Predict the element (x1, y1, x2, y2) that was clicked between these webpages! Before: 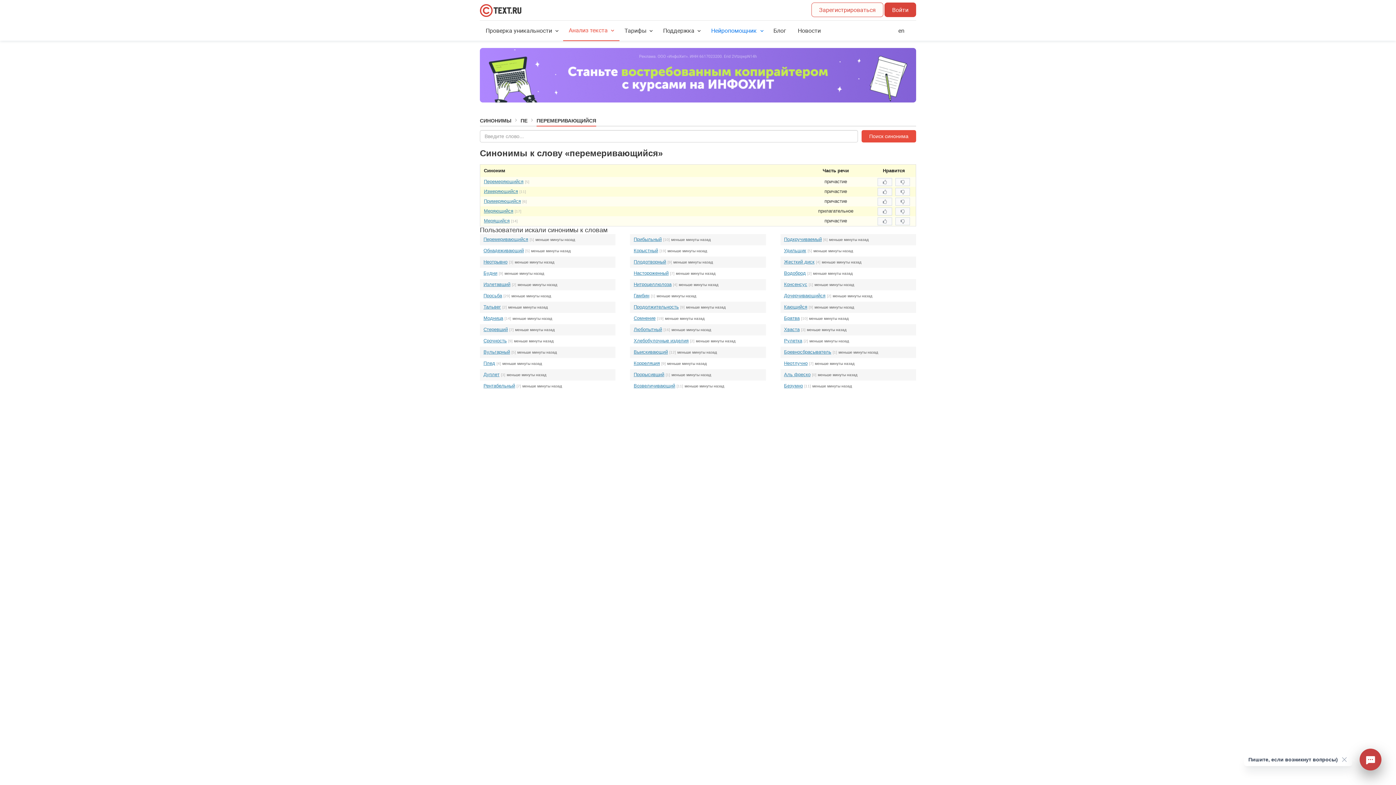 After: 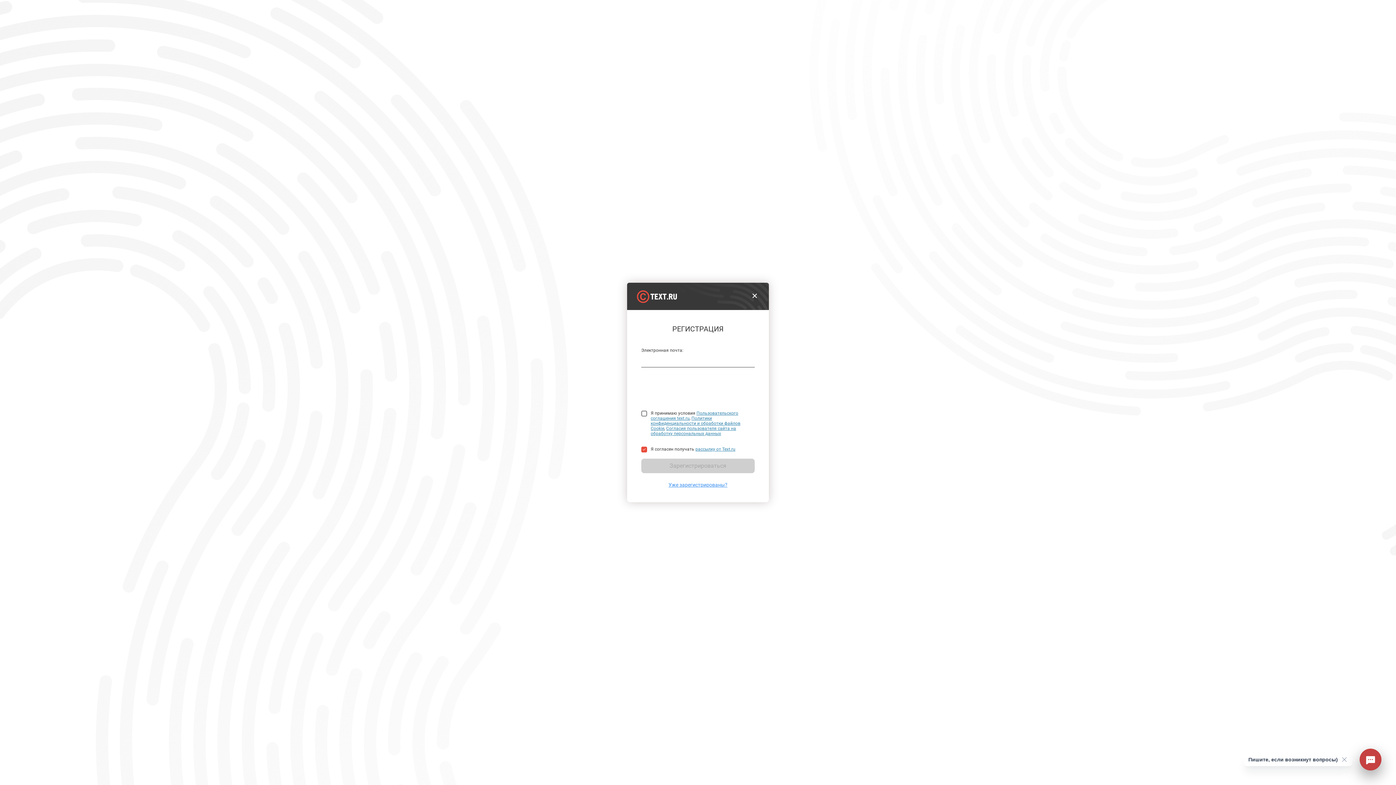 Action: bbox: (811, 2, 883, 17) label: Зарегистрироваться